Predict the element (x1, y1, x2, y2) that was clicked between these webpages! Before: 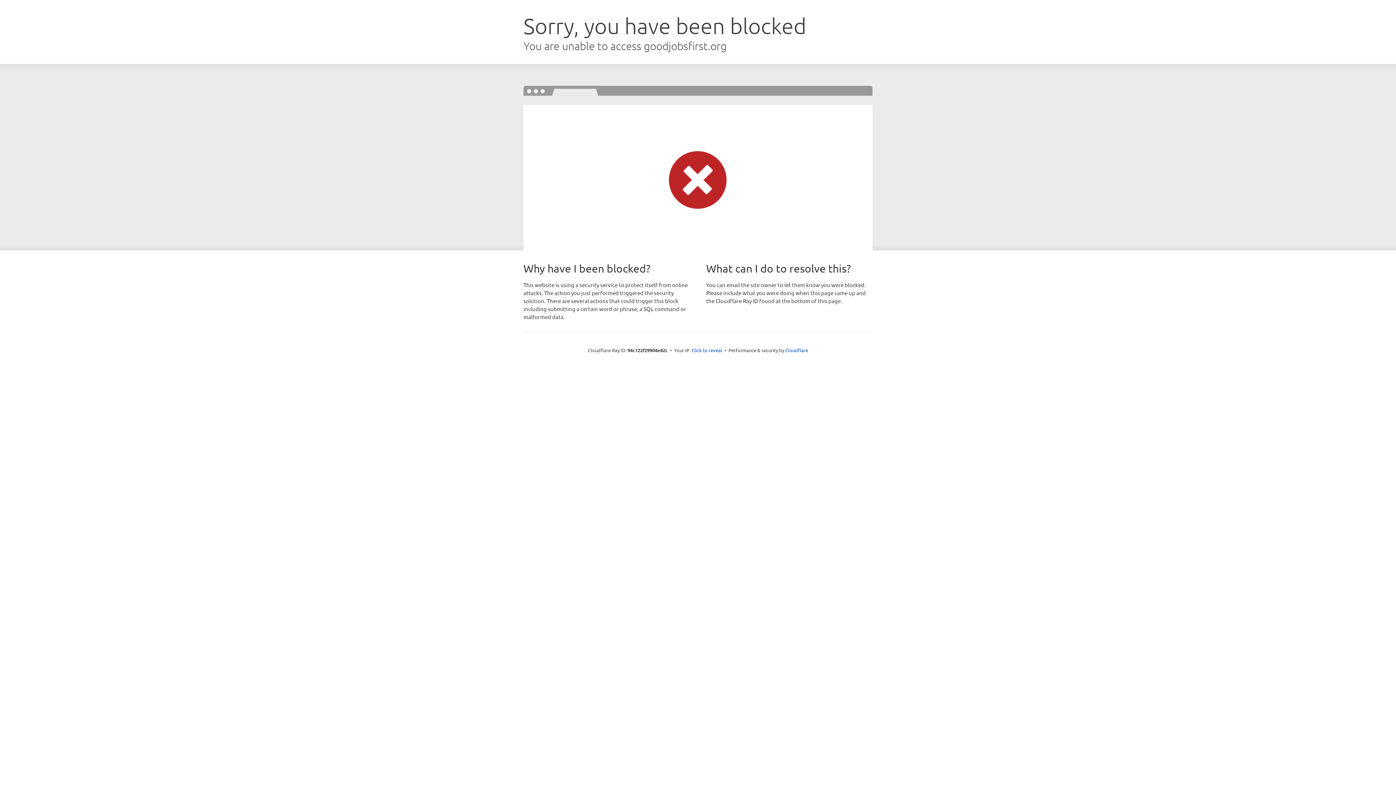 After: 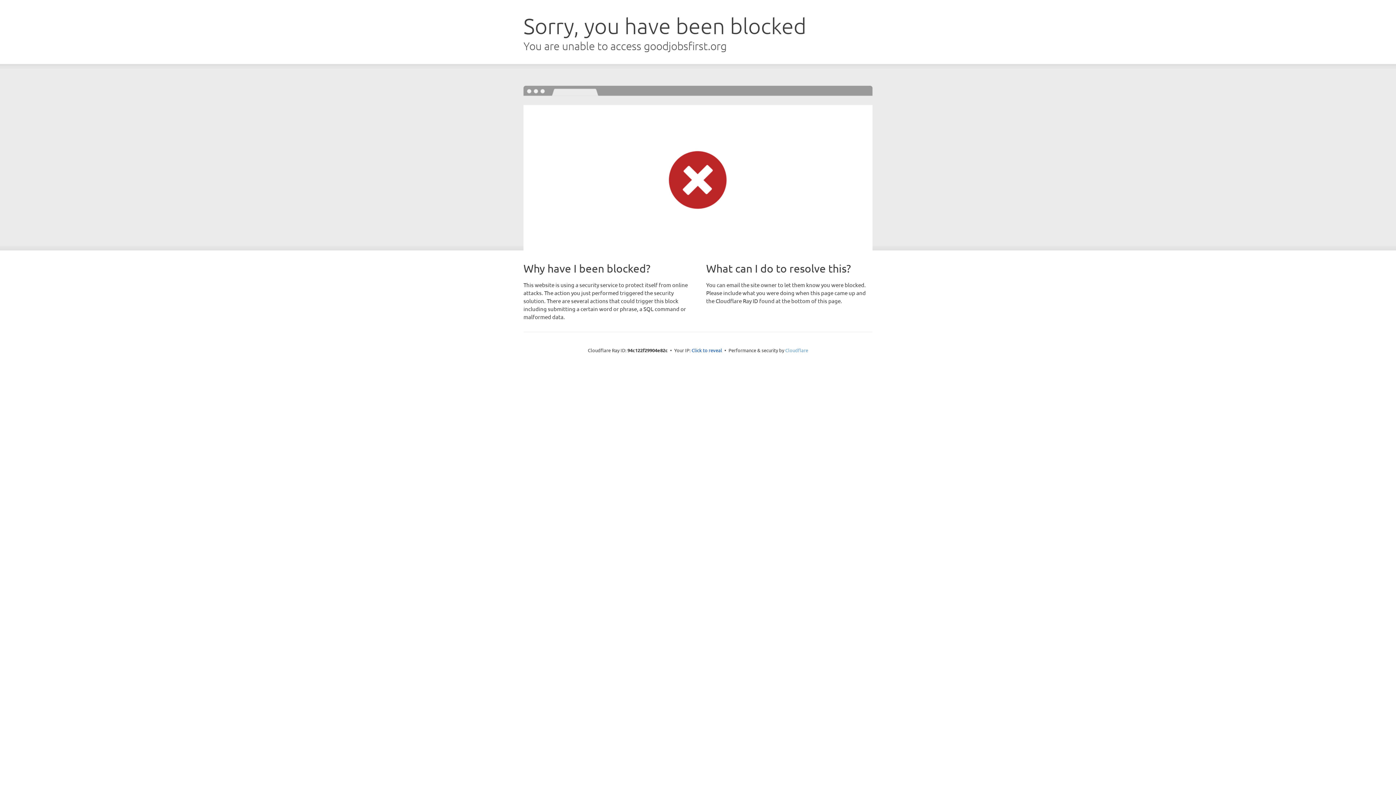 Action: label: Cloudflare bbox: (785, 347, 808, 353)